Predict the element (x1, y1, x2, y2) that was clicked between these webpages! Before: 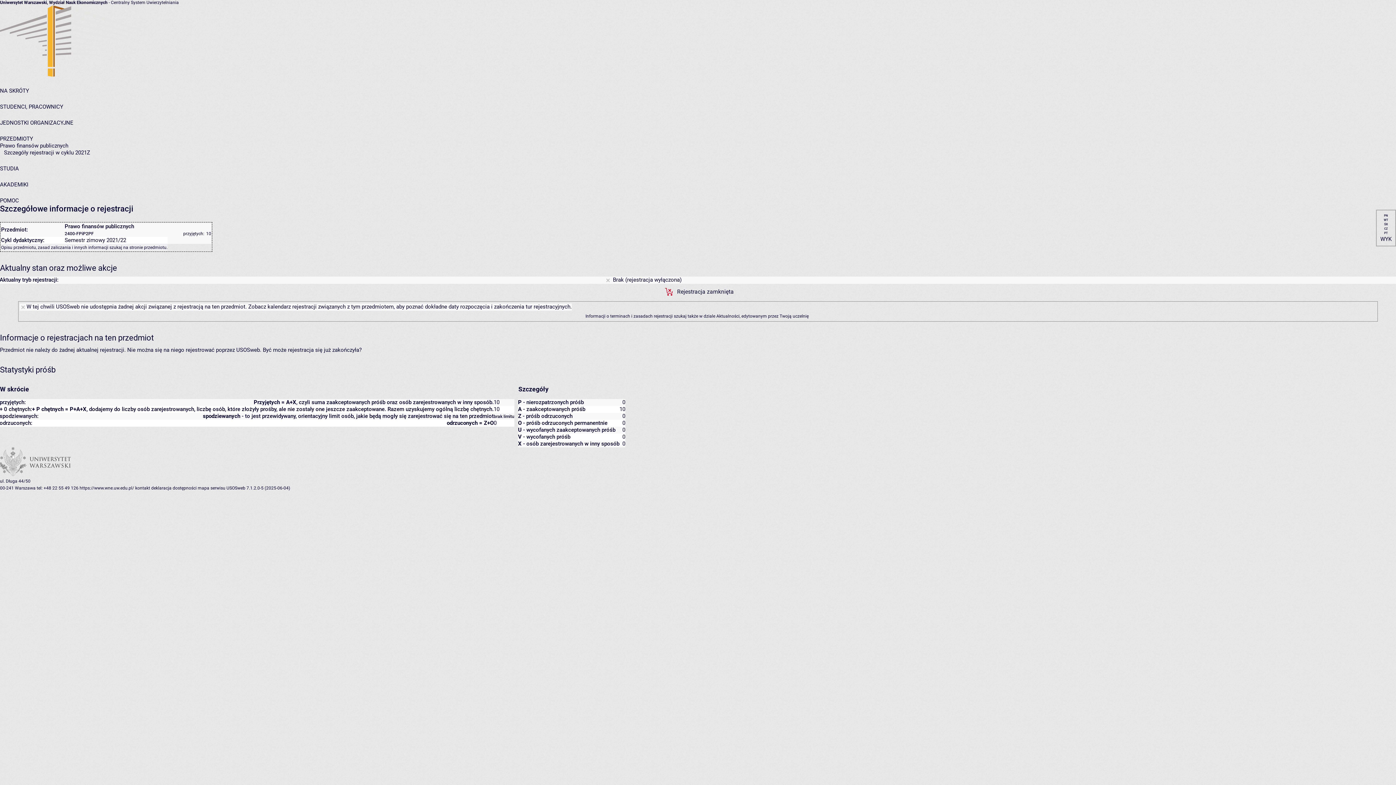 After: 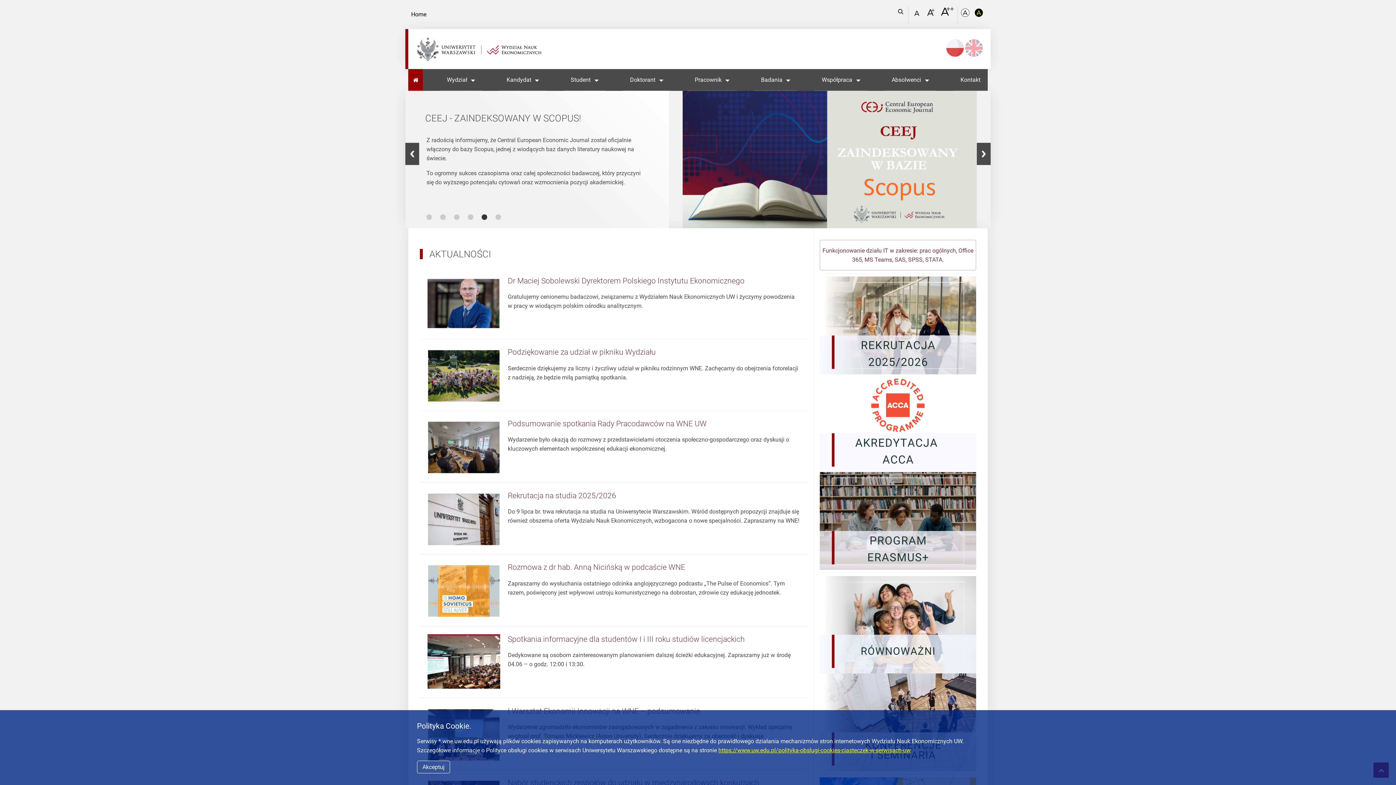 Action: label: https://www.wne.uw.edu.pl/ bbox: (79, 485, 134, 490)